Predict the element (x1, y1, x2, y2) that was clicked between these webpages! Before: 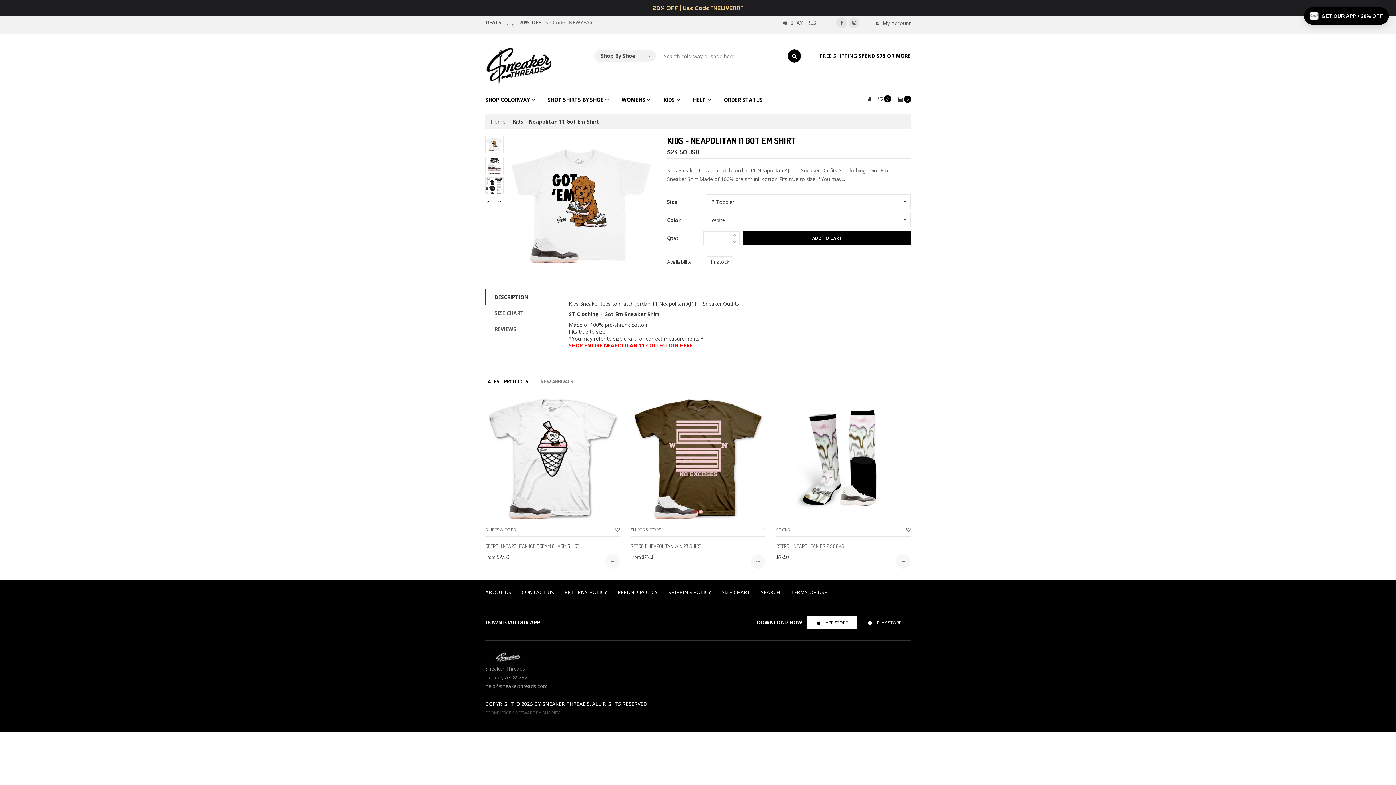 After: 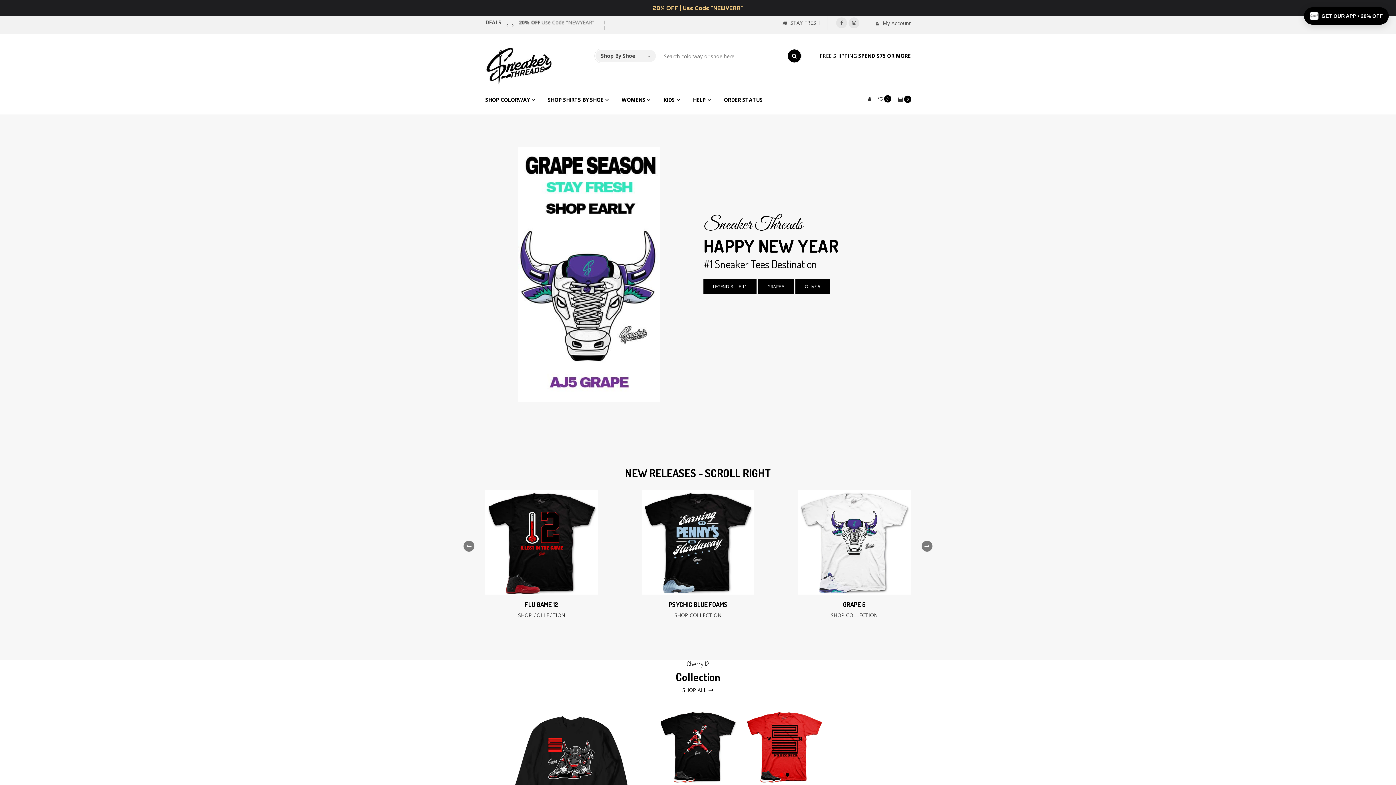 Action: label: Home bbox: (490, 118, 511, 125)